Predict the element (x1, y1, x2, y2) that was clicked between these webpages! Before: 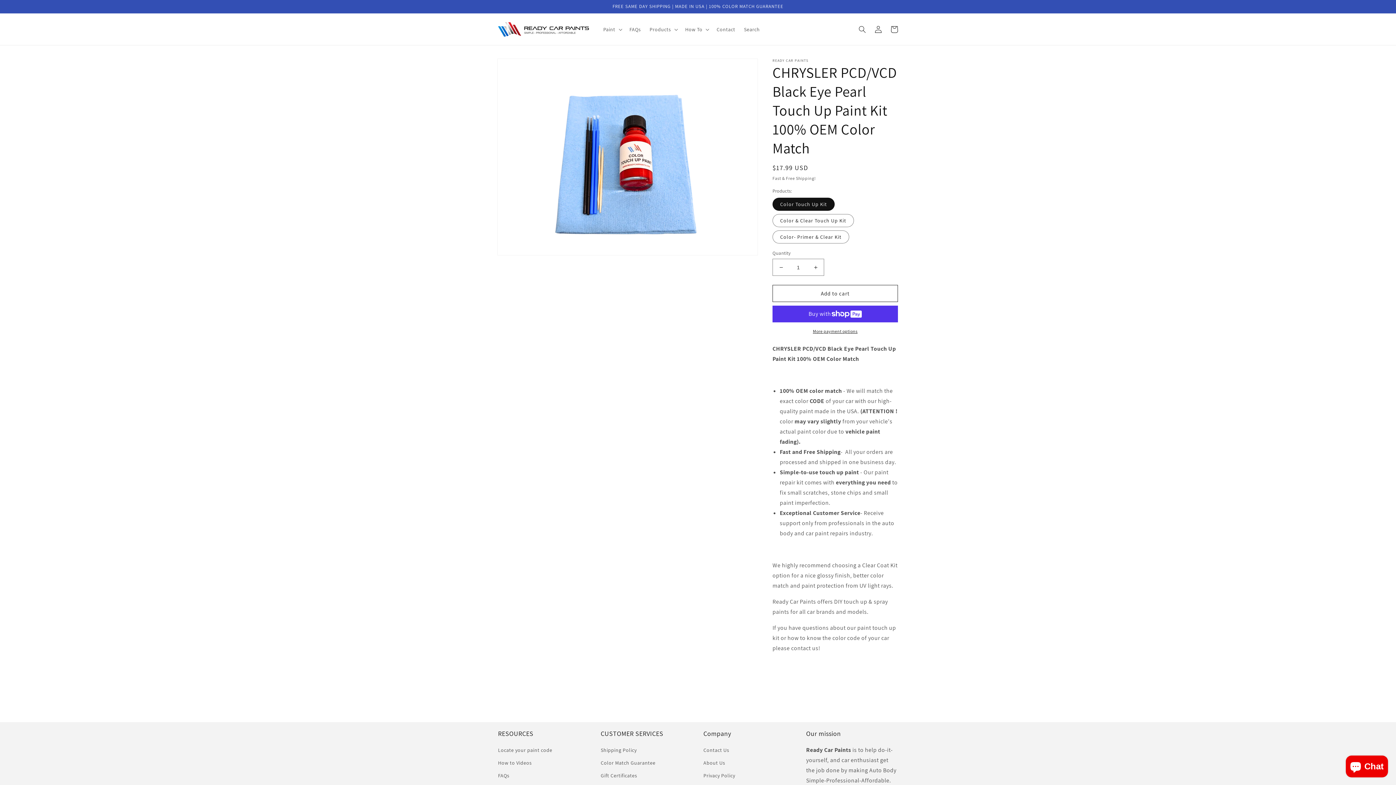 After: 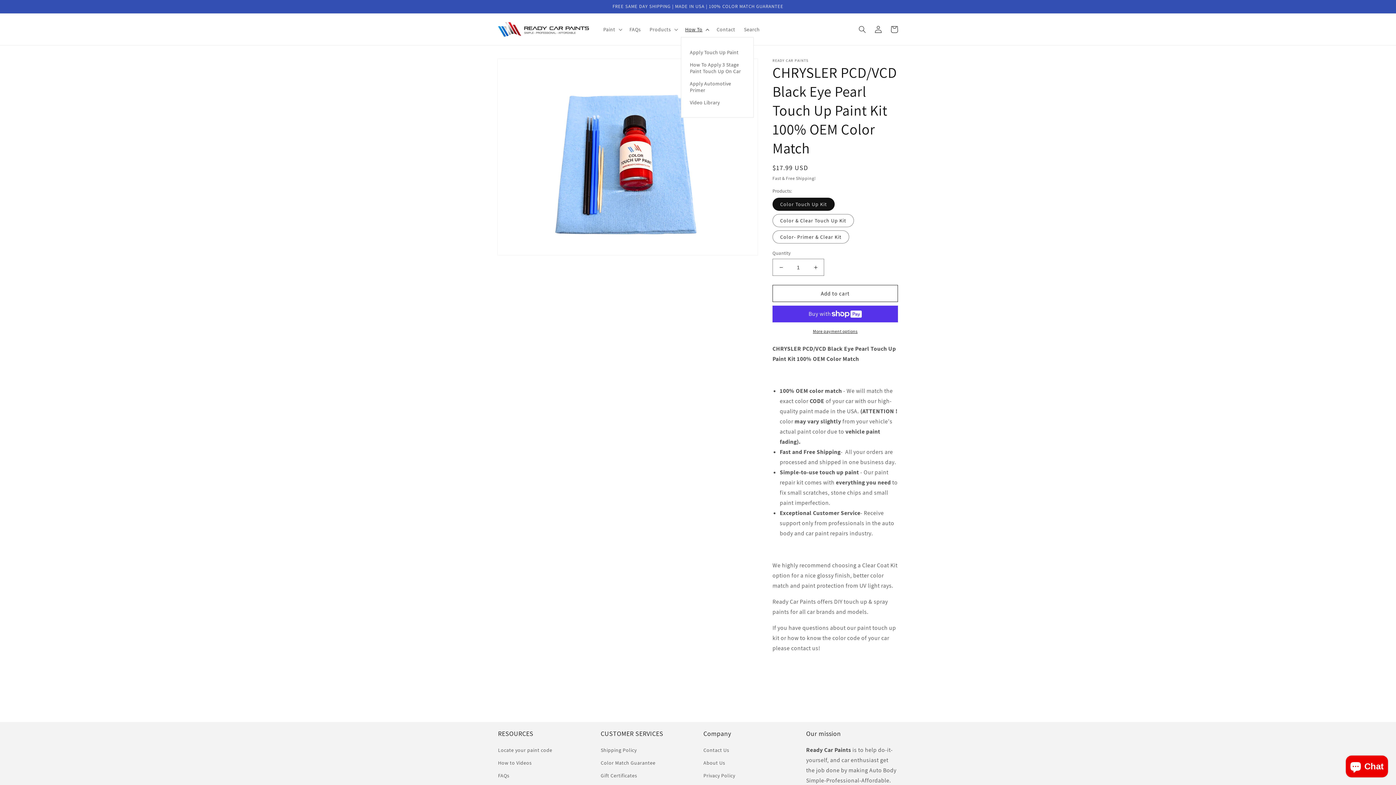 Action: bbox: (680, 21, 712, 36) label: How To